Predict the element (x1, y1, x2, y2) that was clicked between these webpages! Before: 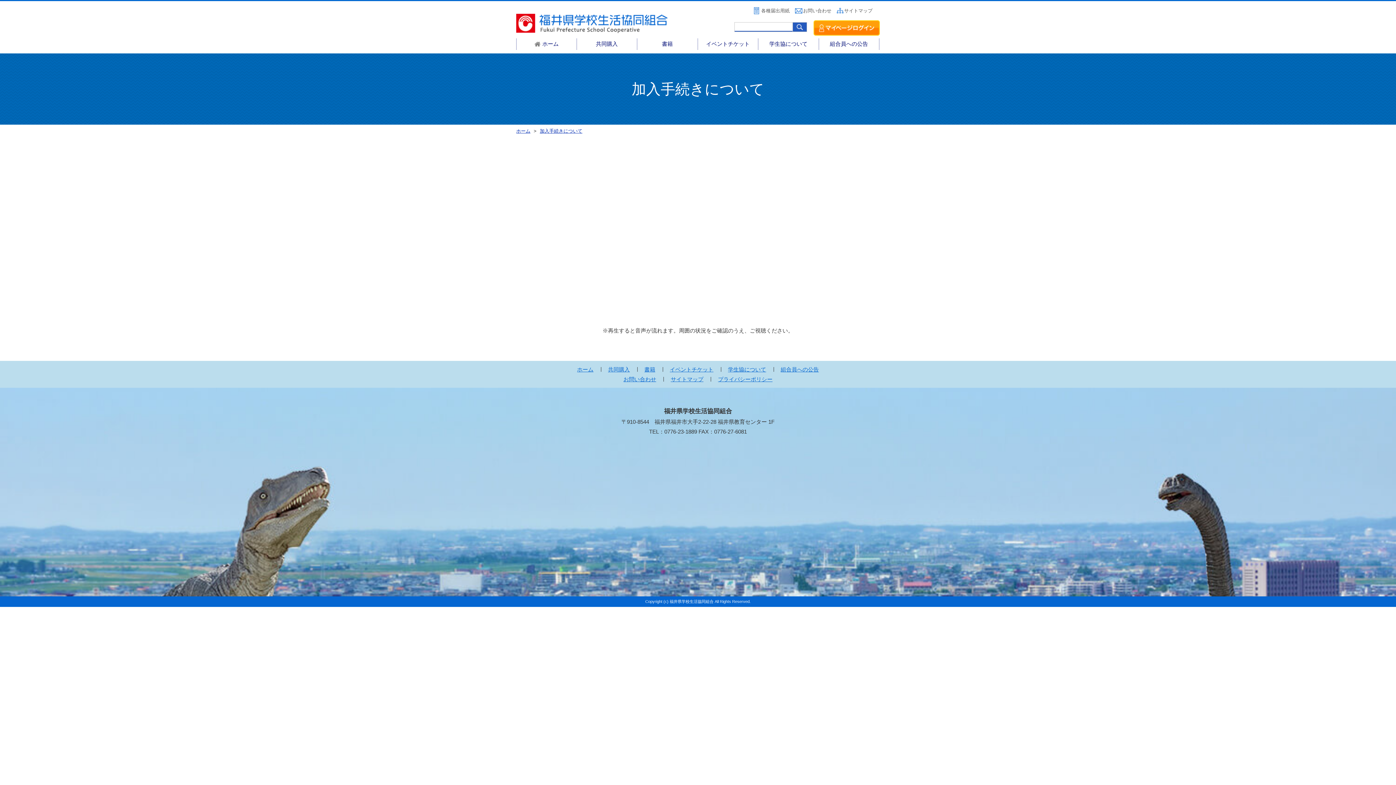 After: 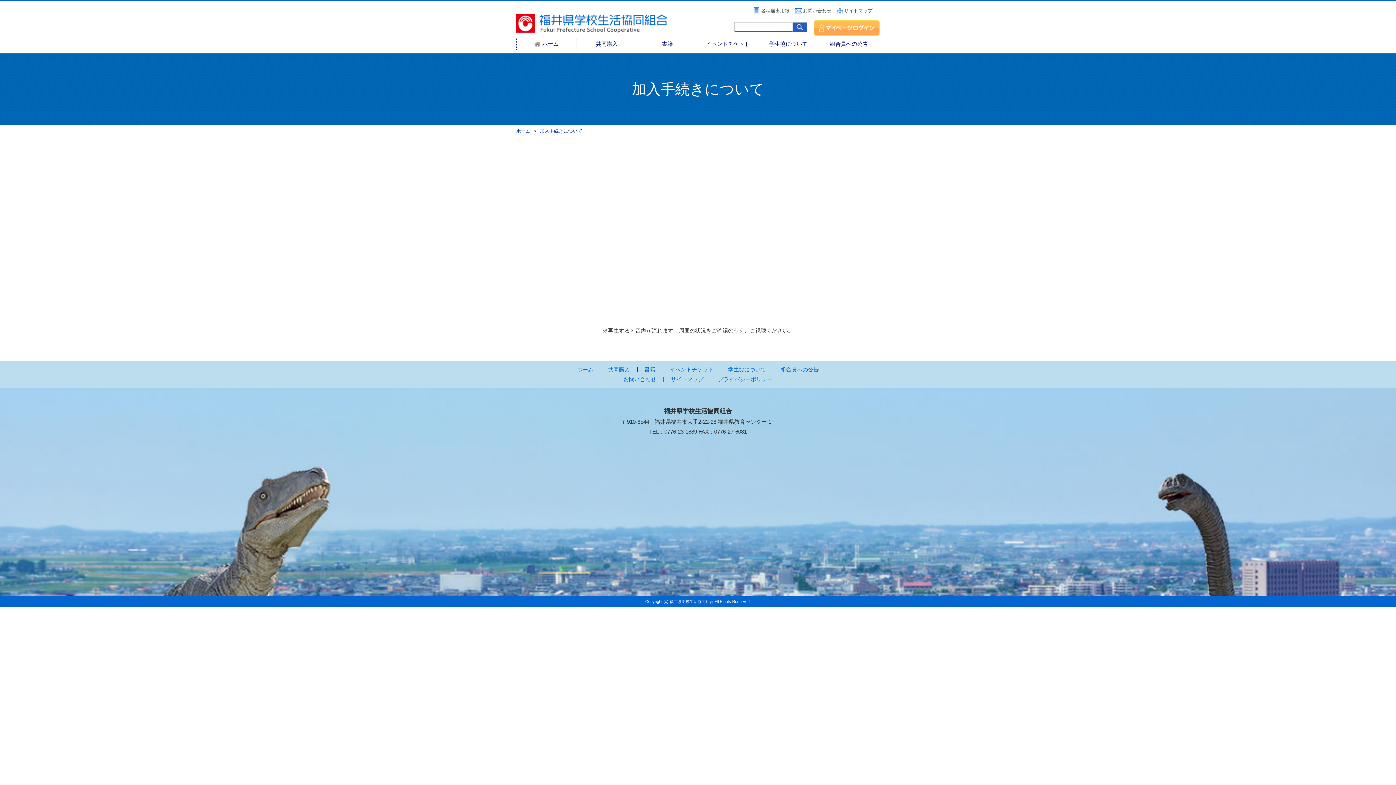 Action: bbox: (813, 24, 880, 30)